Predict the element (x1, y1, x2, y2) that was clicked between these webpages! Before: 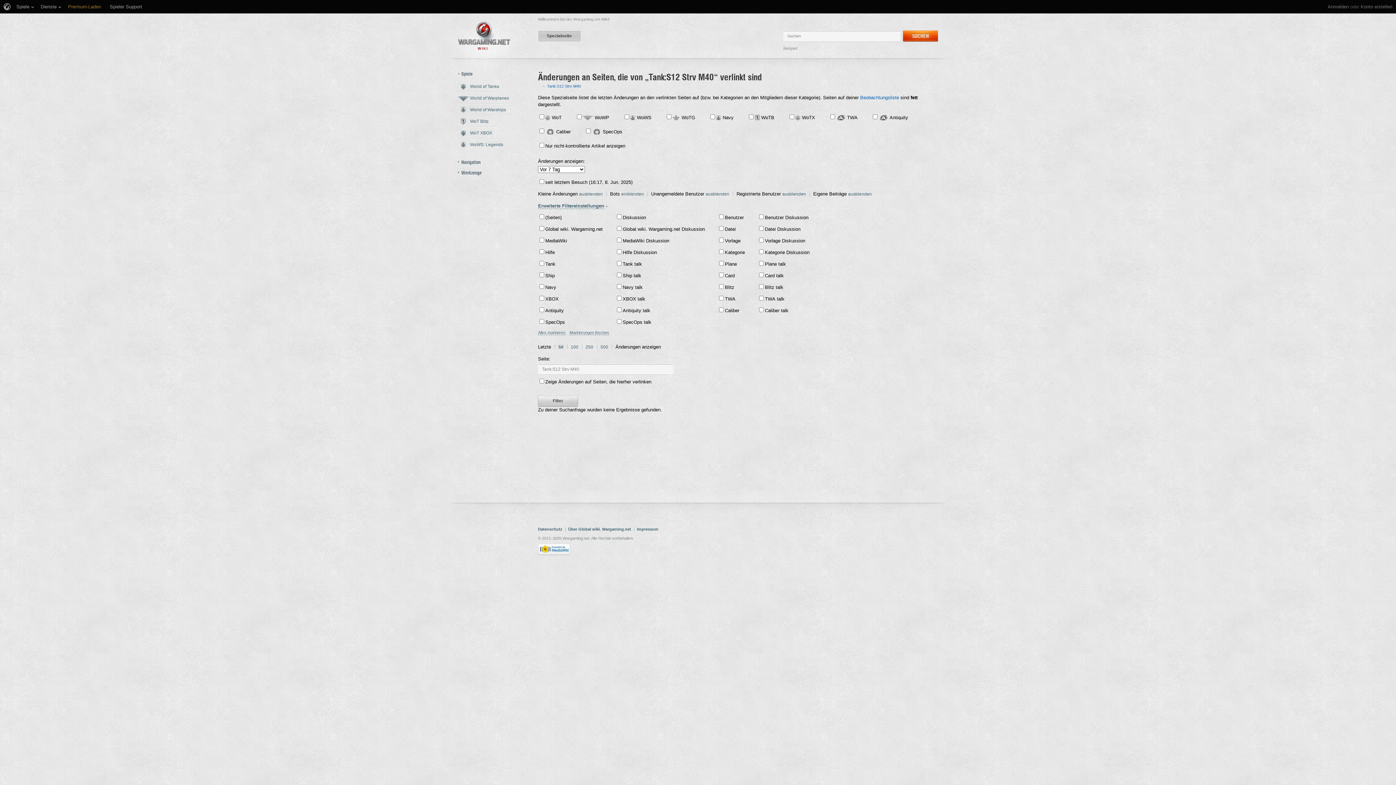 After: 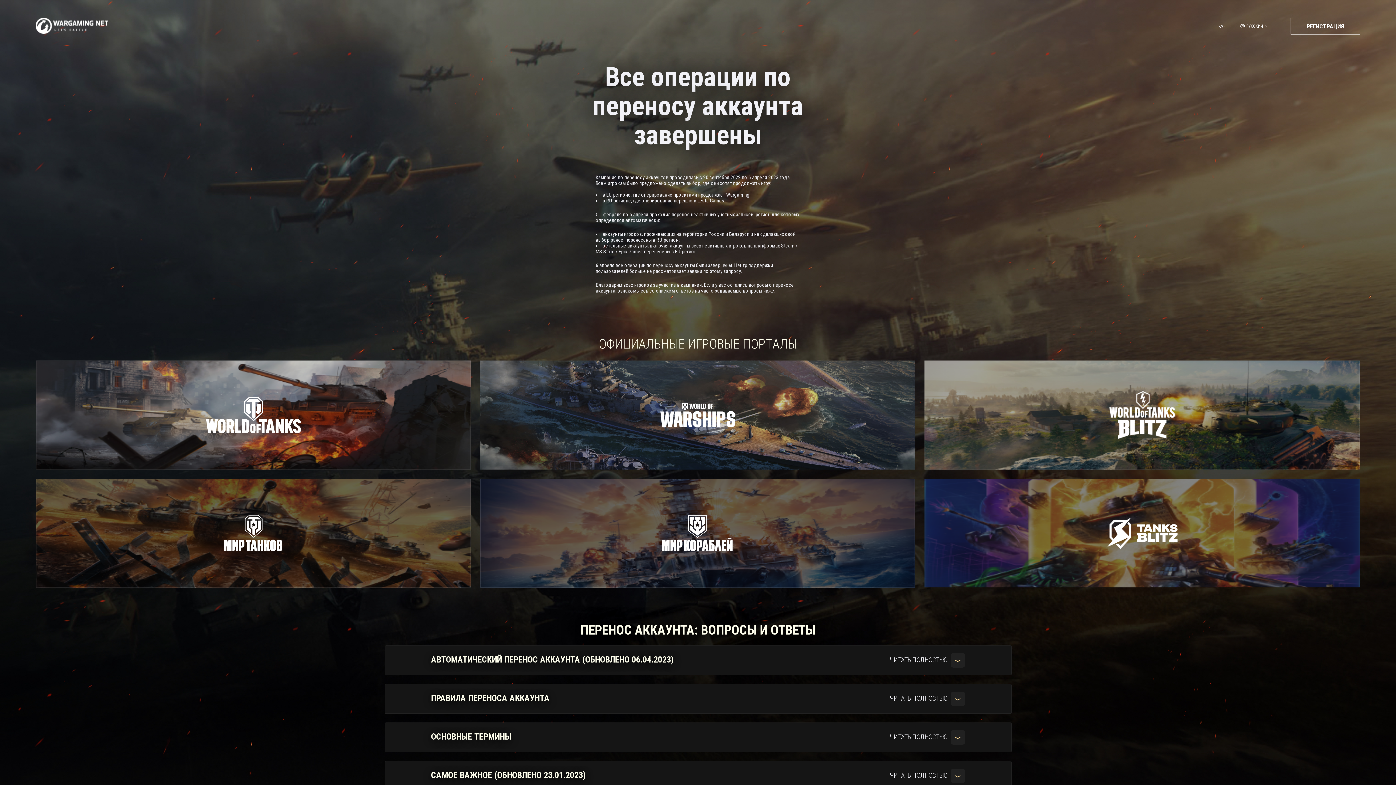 Action: bbox: (68, 0, 101, 13) label: Premium-Laden